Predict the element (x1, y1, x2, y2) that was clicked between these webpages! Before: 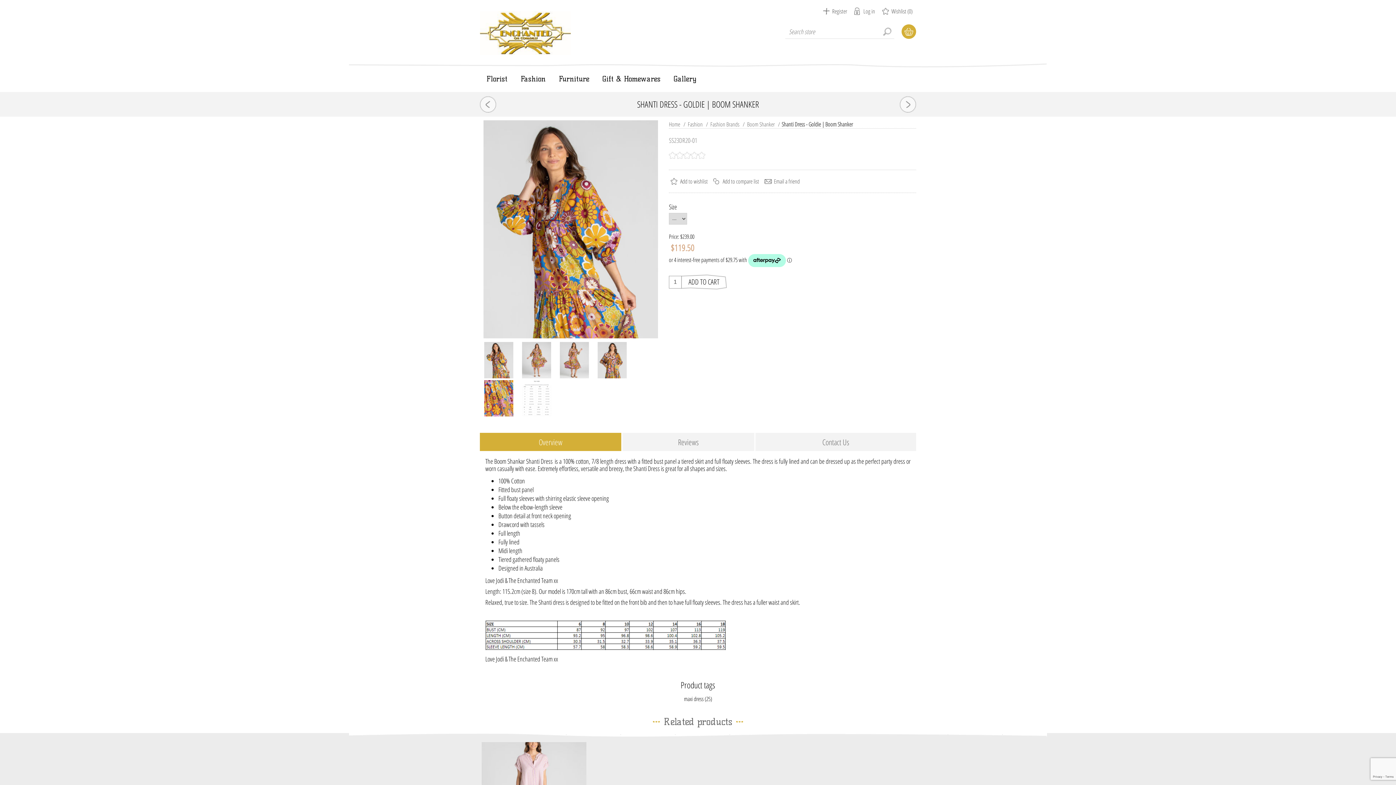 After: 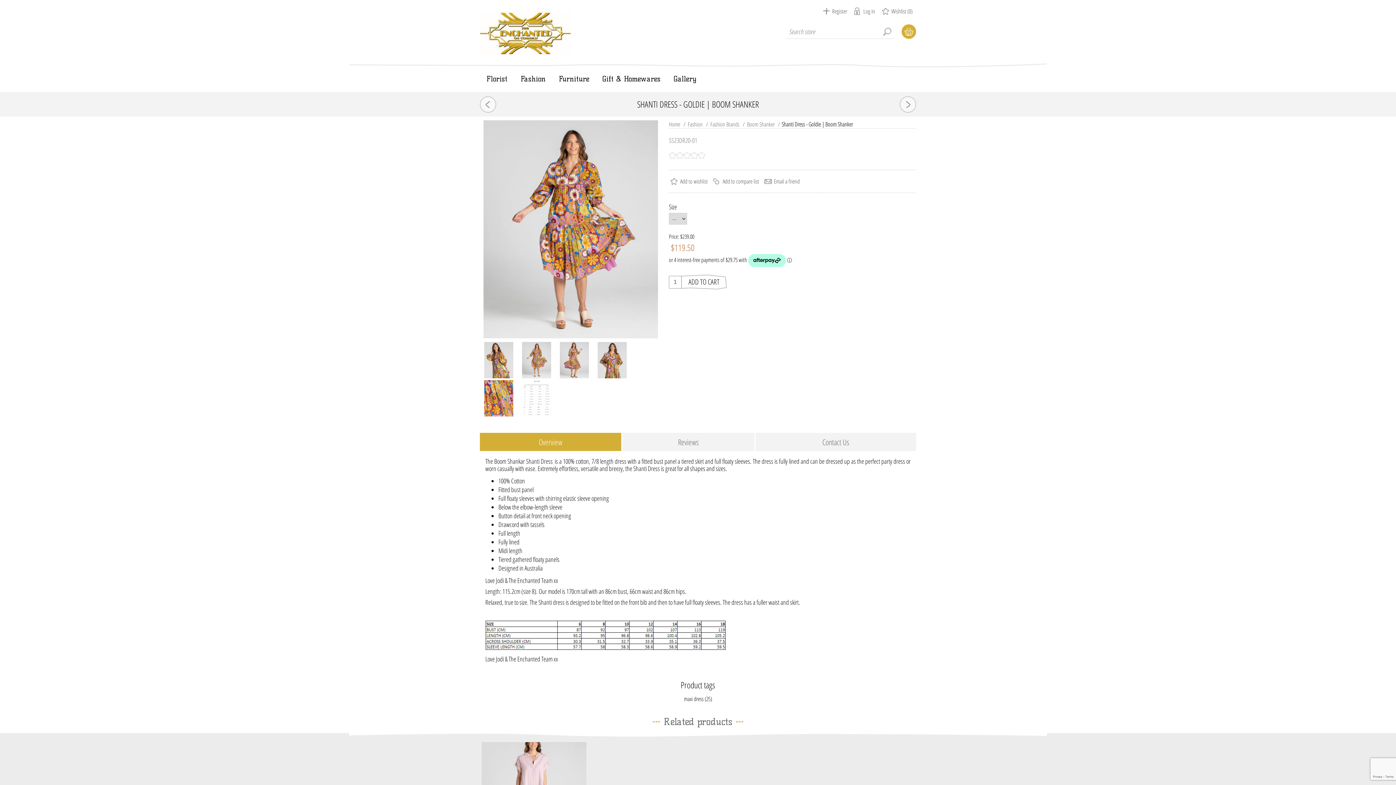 Action: bbox: (518, 342, 554, 378)